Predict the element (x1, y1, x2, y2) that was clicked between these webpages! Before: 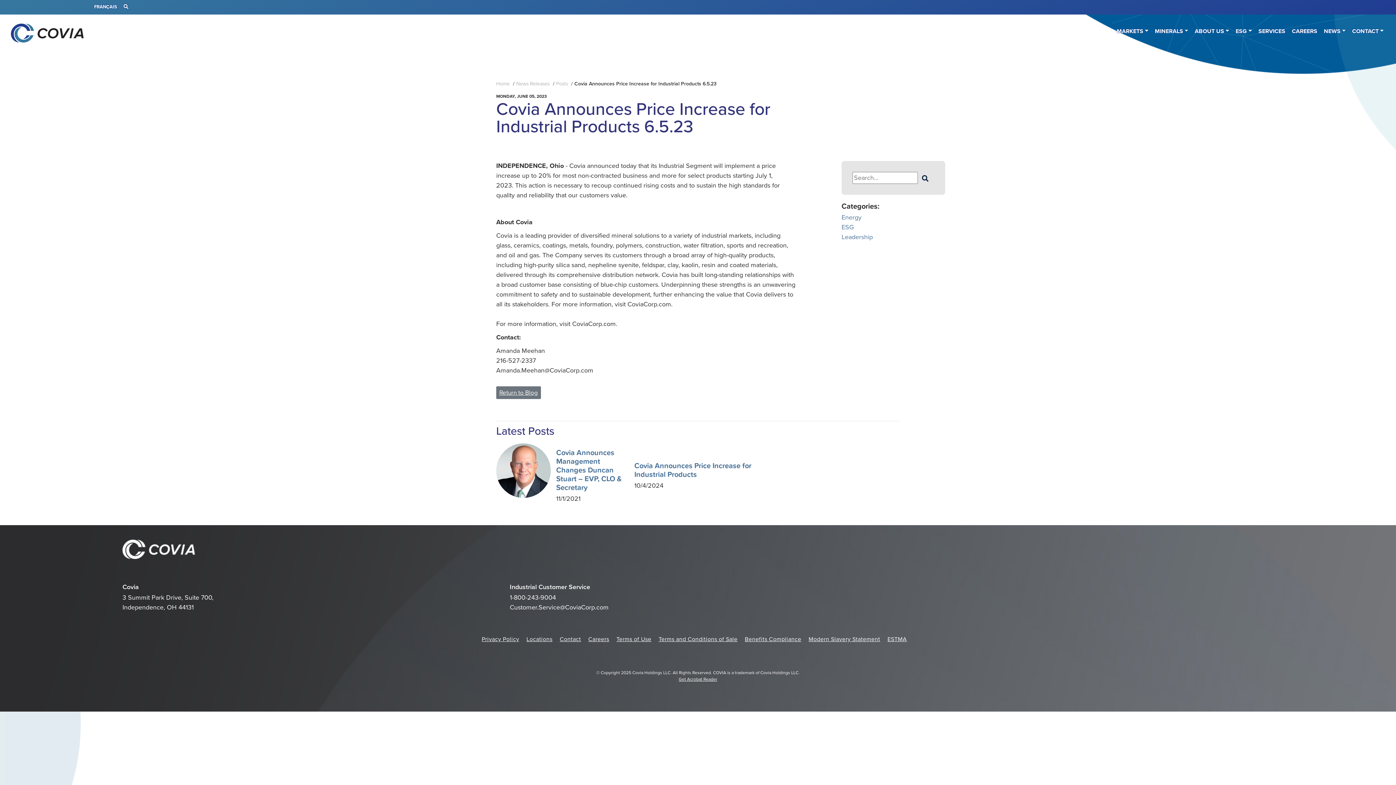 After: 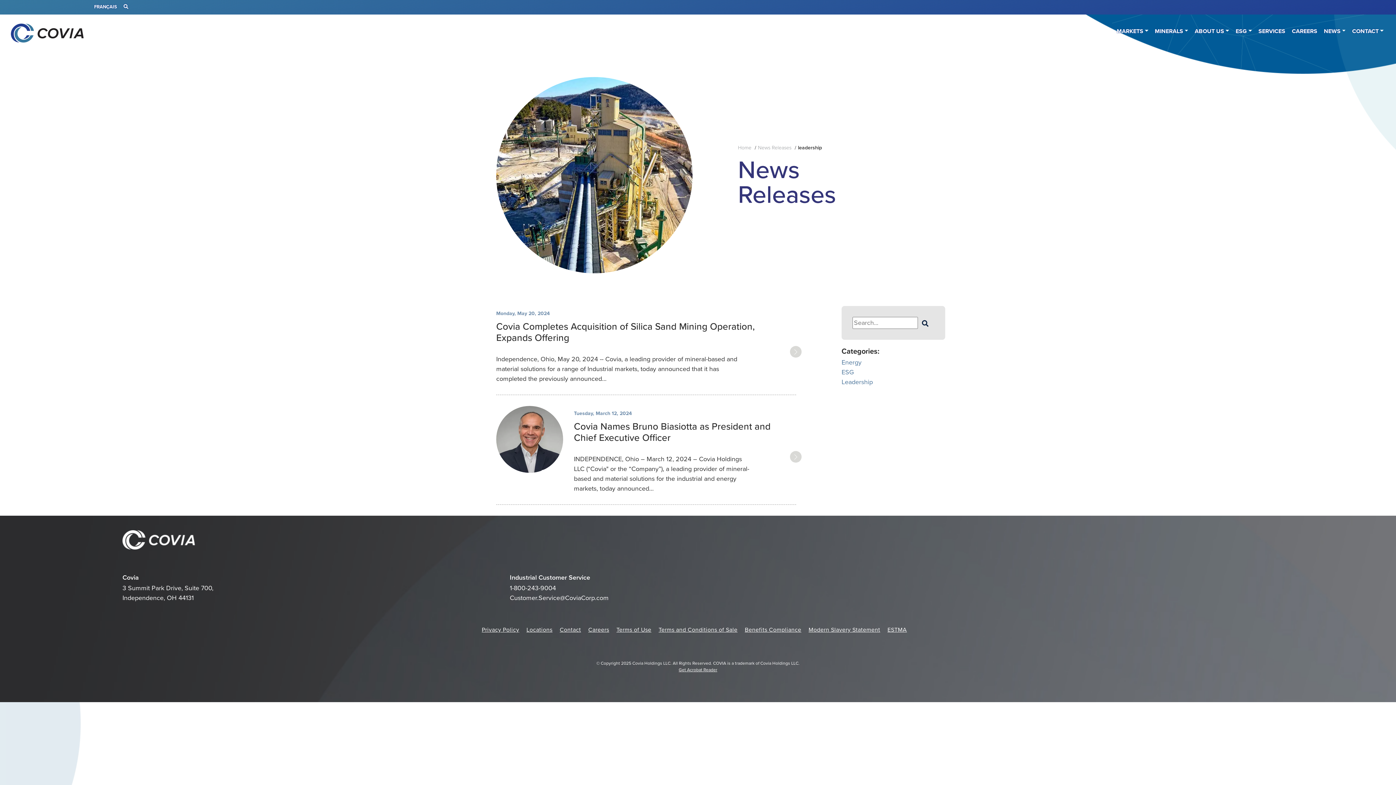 Action: bbox: (841, 233, 873, 241) label: Leadership